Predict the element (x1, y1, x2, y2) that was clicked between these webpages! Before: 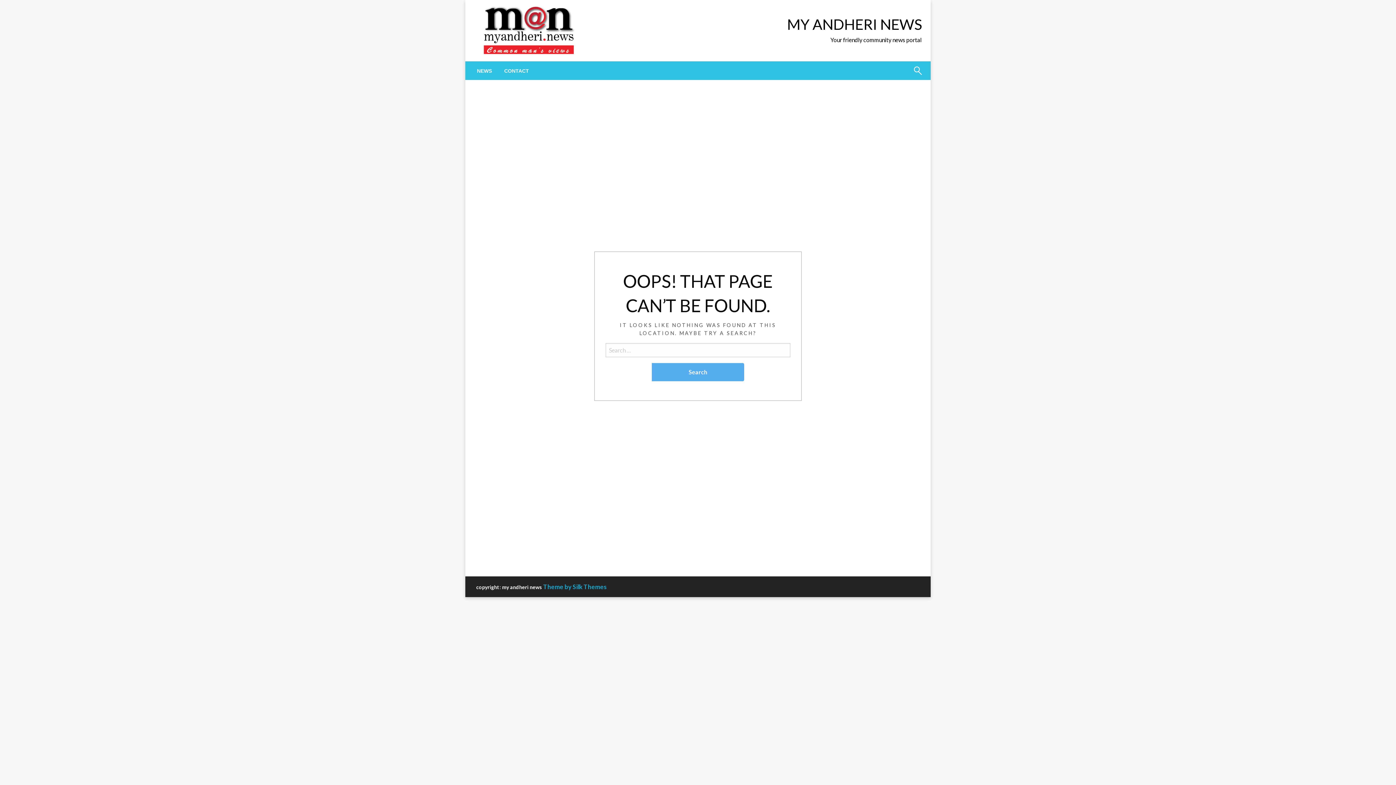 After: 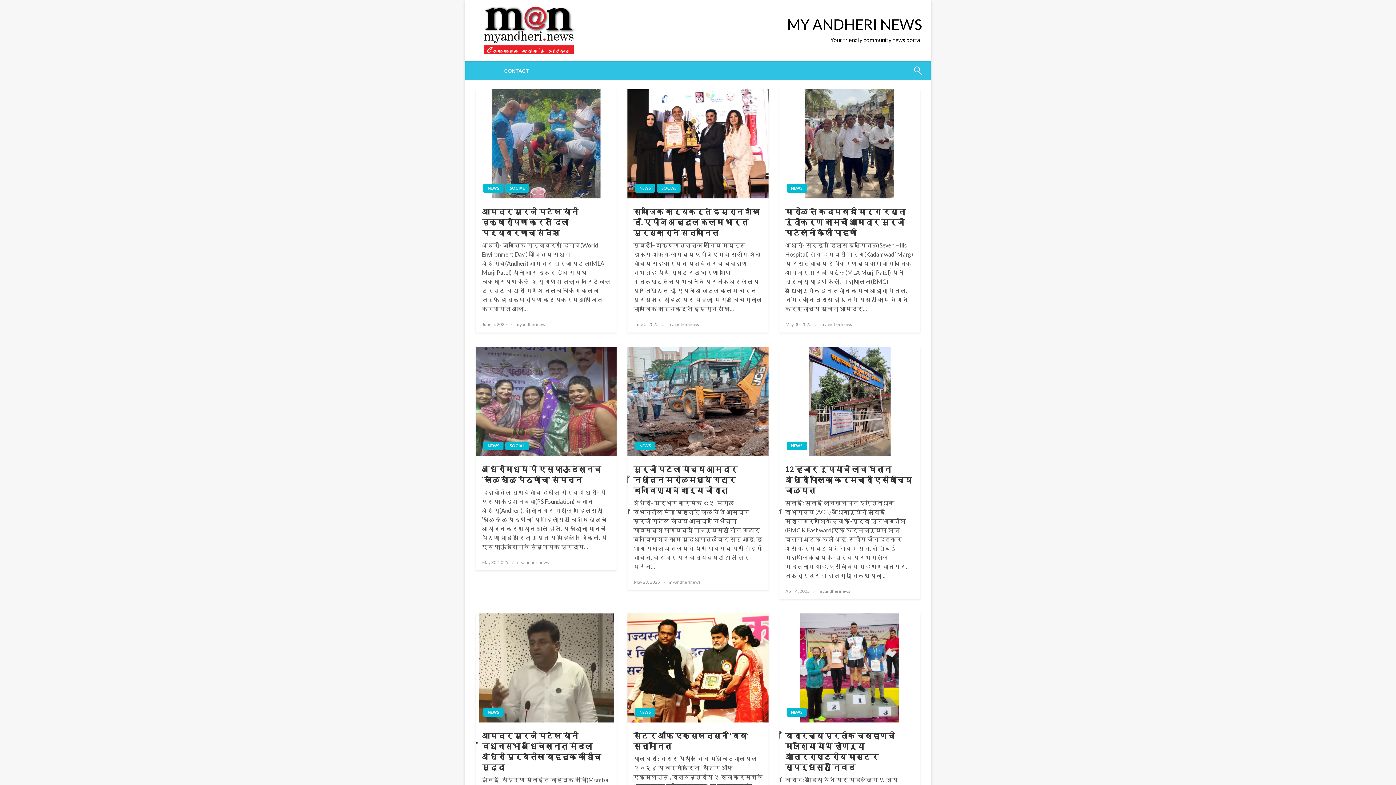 Action: label: NEWS bbox: (470, 61, 498, 79)